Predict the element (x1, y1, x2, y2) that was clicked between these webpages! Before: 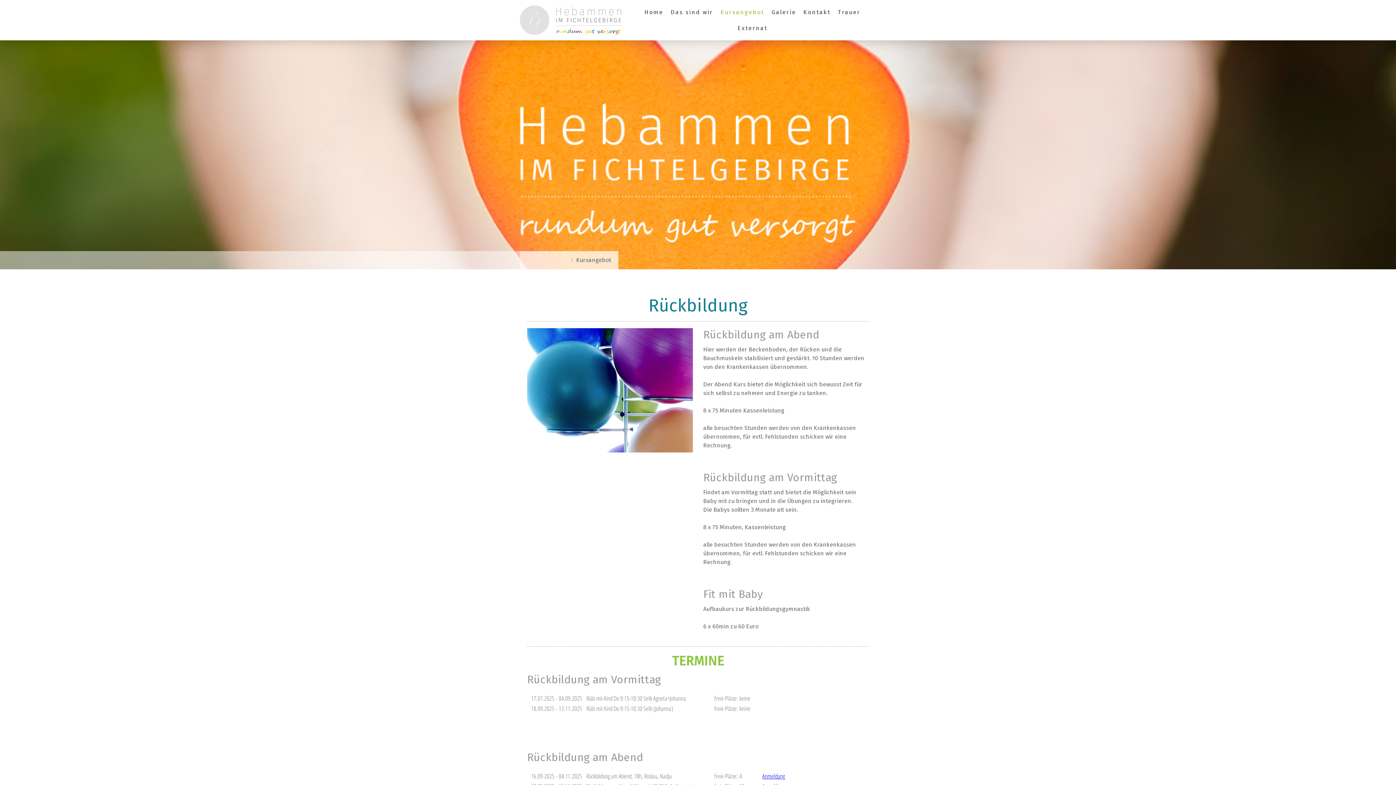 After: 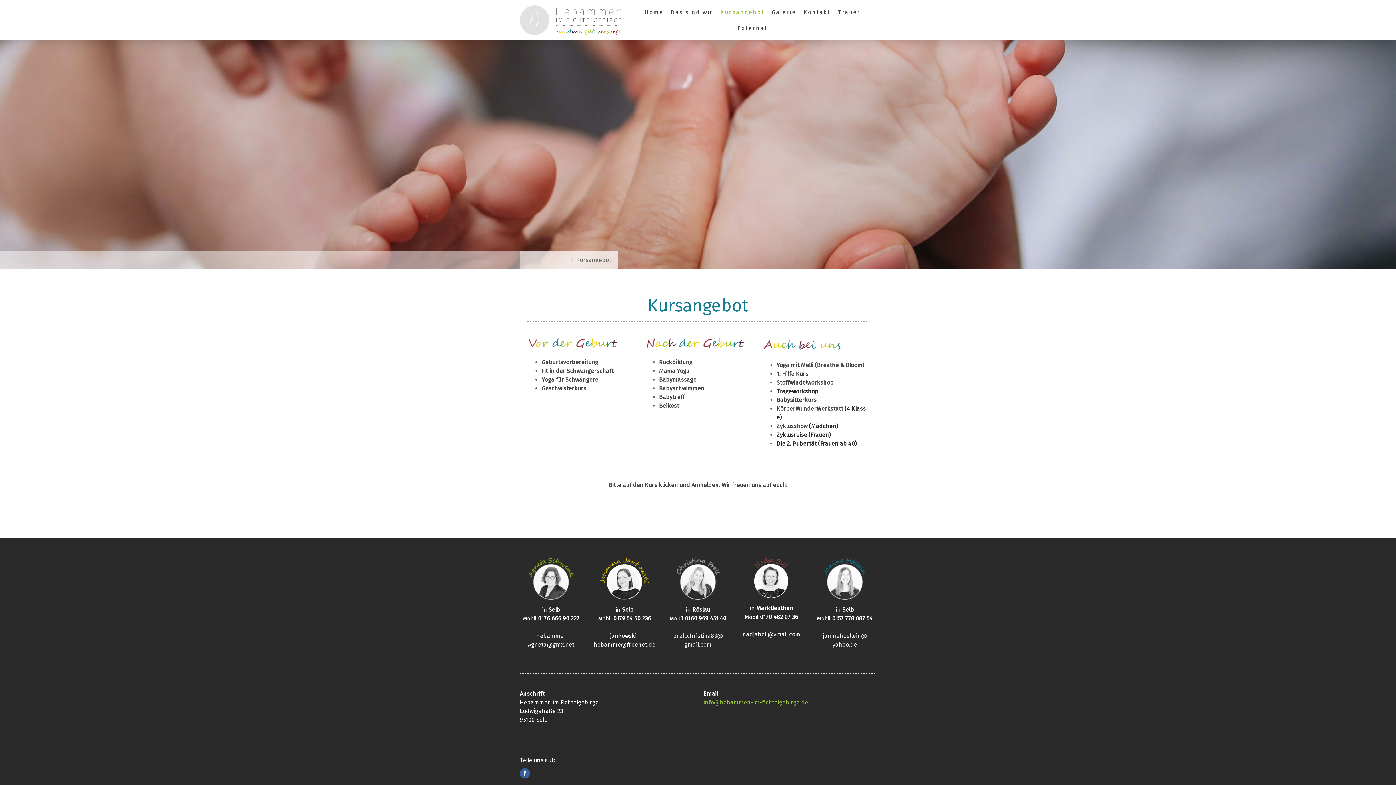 Action: label: Kursangebot bbox: (716, 4, 768, 20)